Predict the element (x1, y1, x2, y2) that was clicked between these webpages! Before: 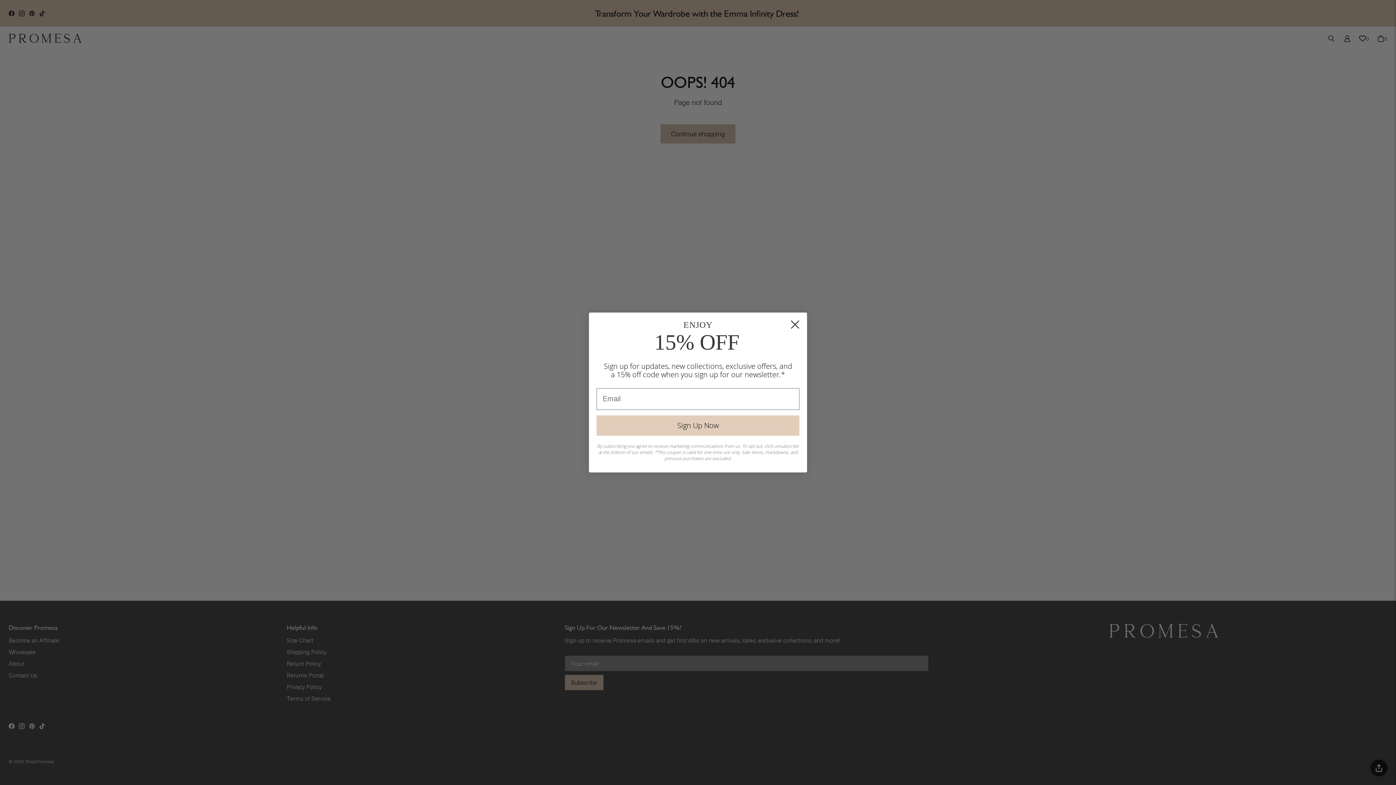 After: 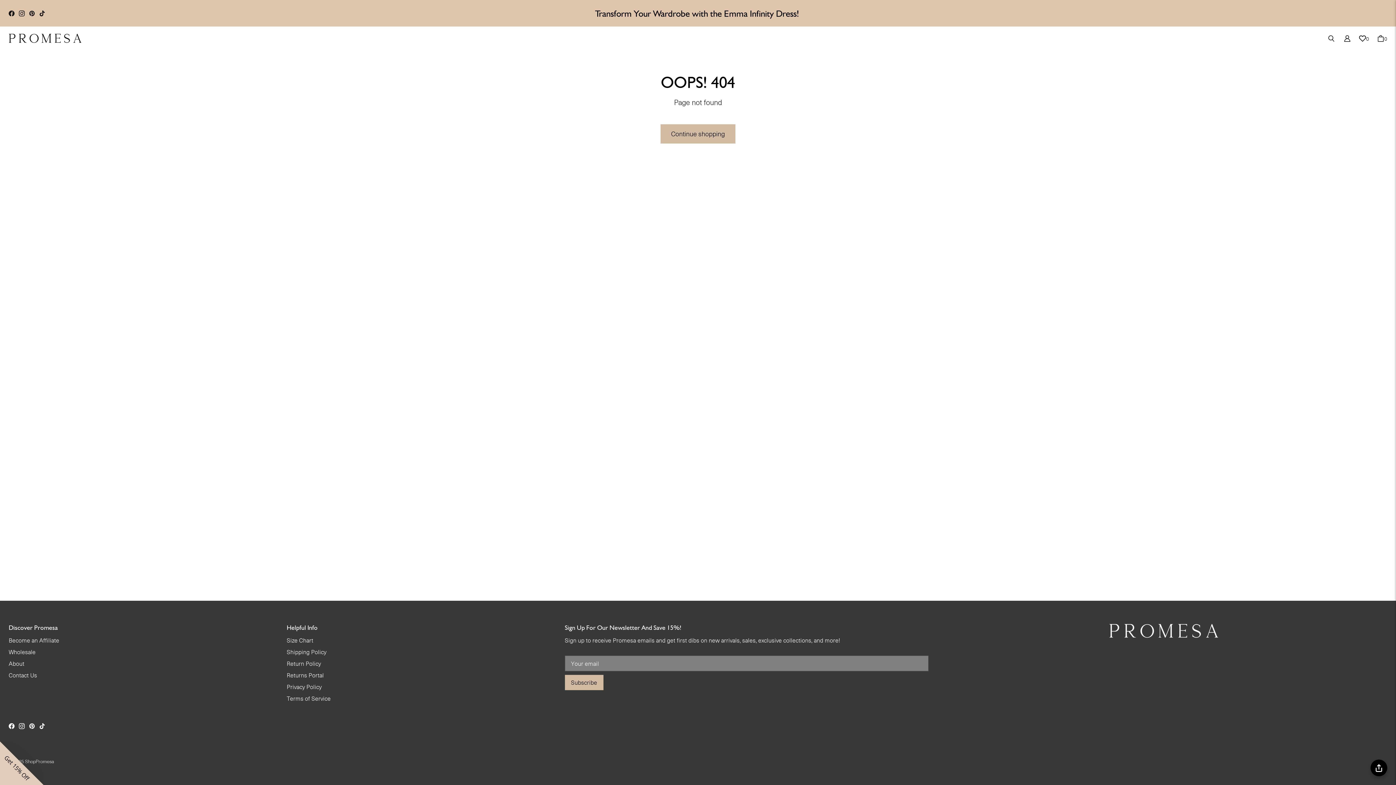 Action: label: Close dialog bbox: (786, 315, 804, 333)